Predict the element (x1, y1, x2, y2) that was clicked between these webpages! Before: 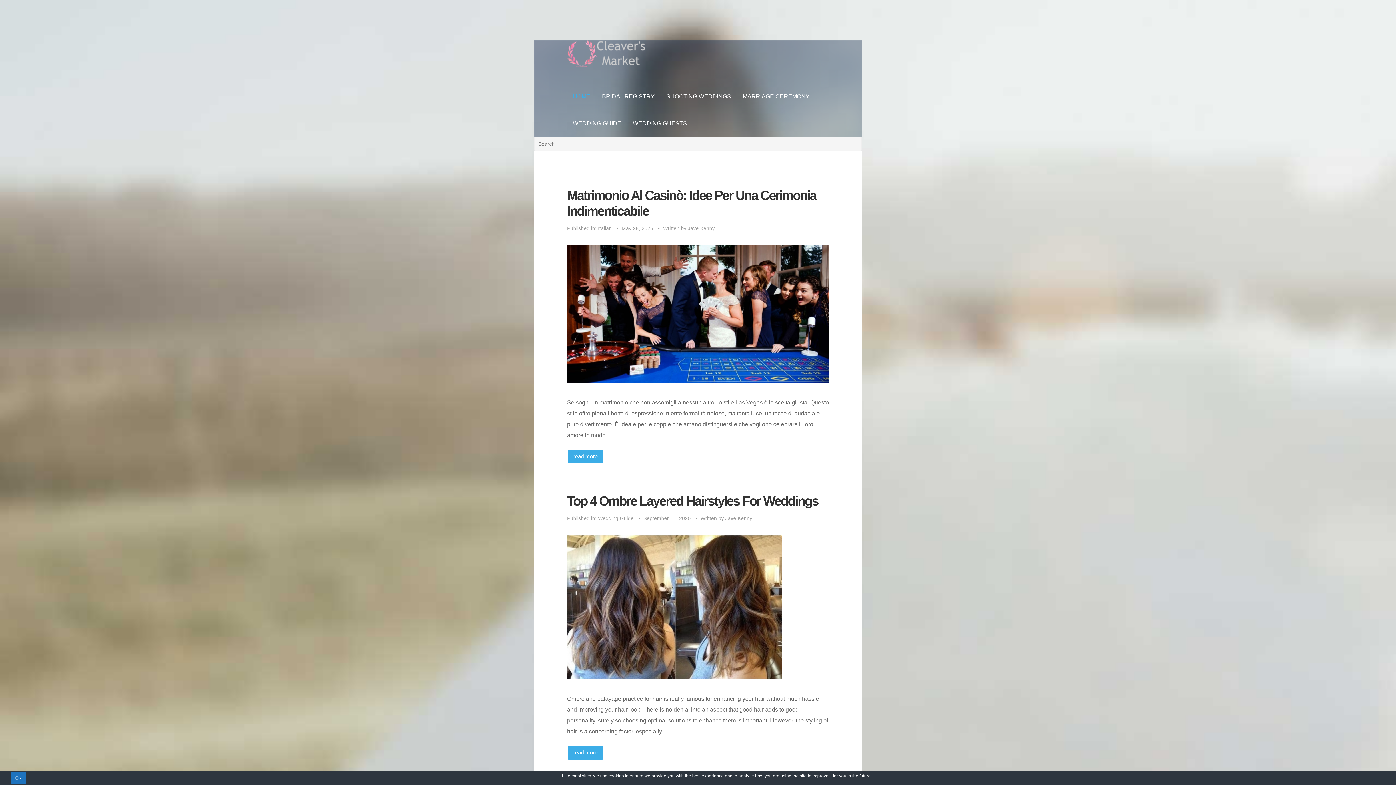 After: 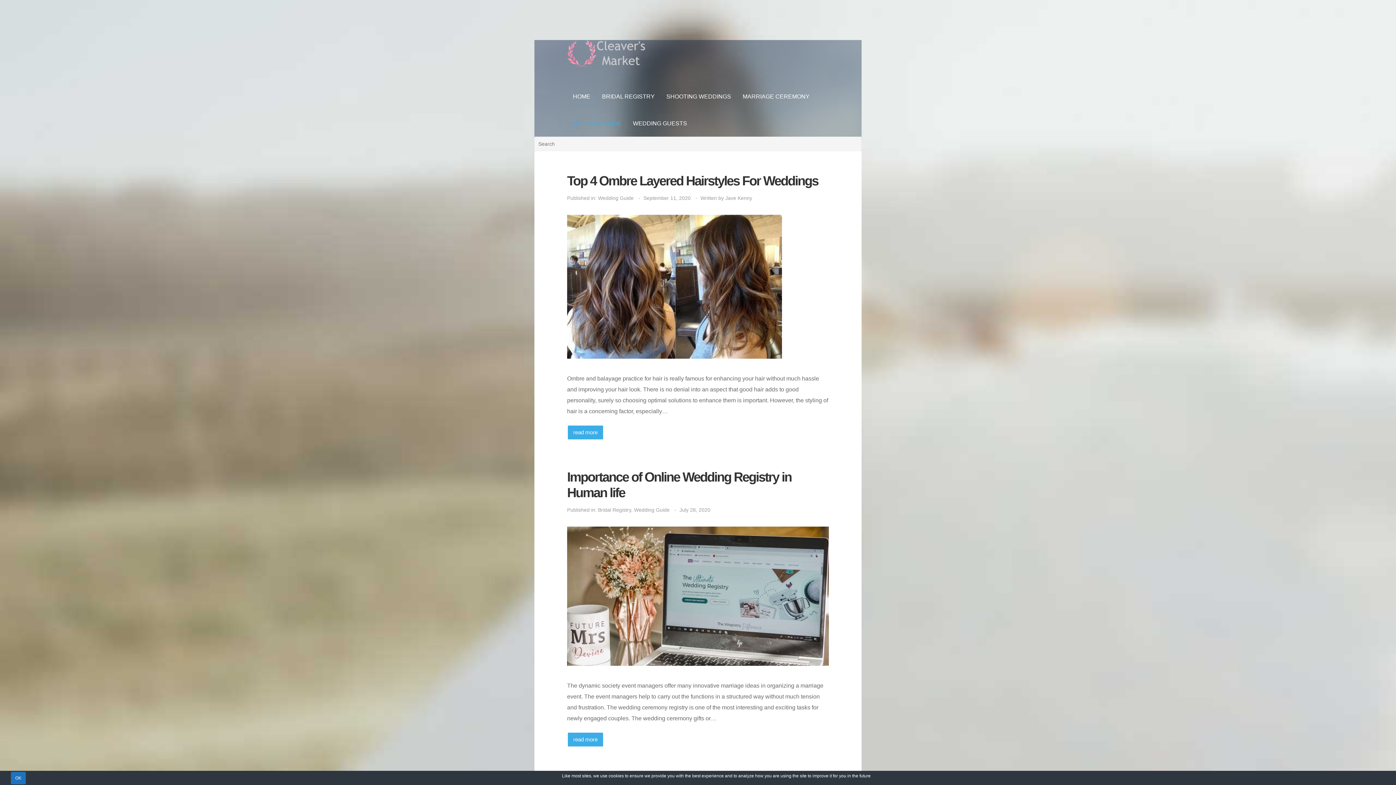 Action: label: WEDDING GUIDE bbox: (567, 109, 627, 136)